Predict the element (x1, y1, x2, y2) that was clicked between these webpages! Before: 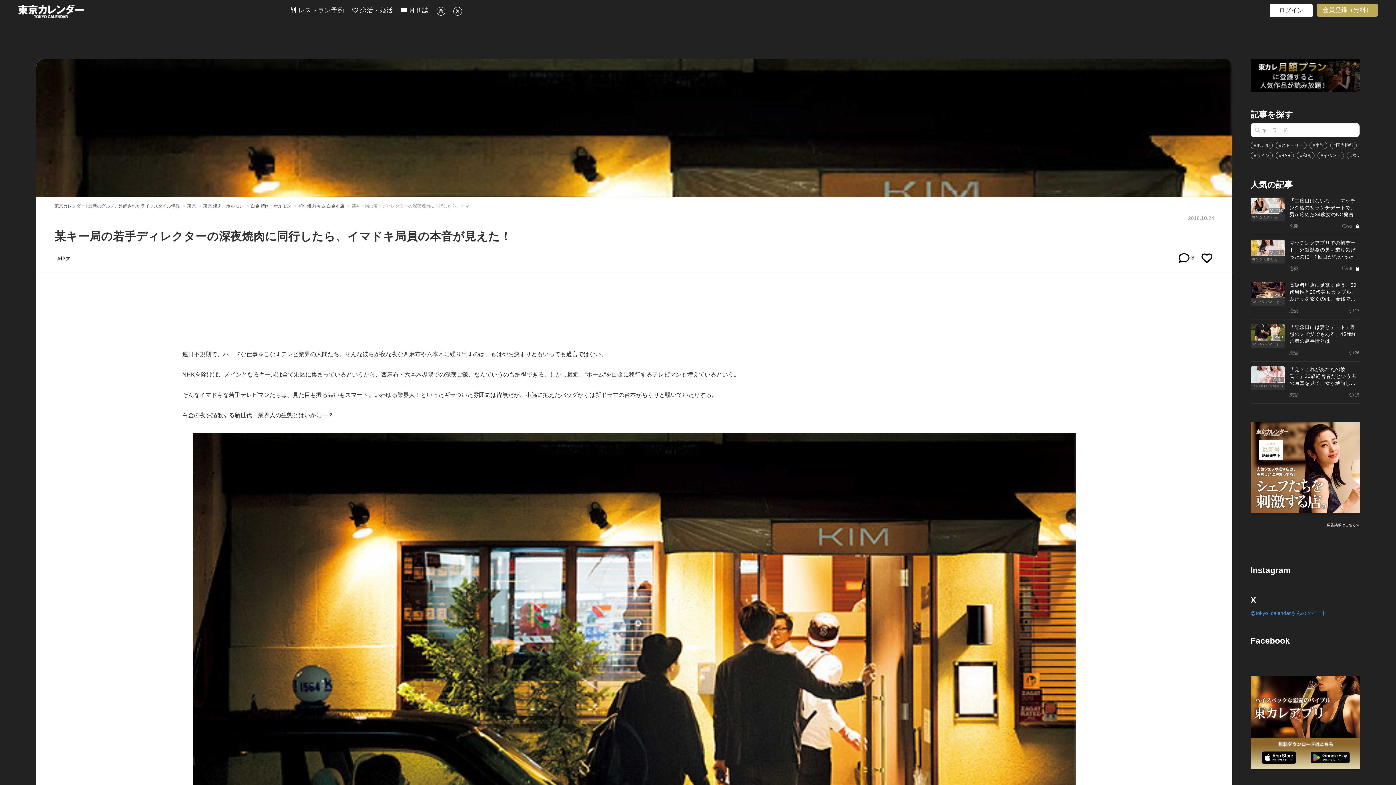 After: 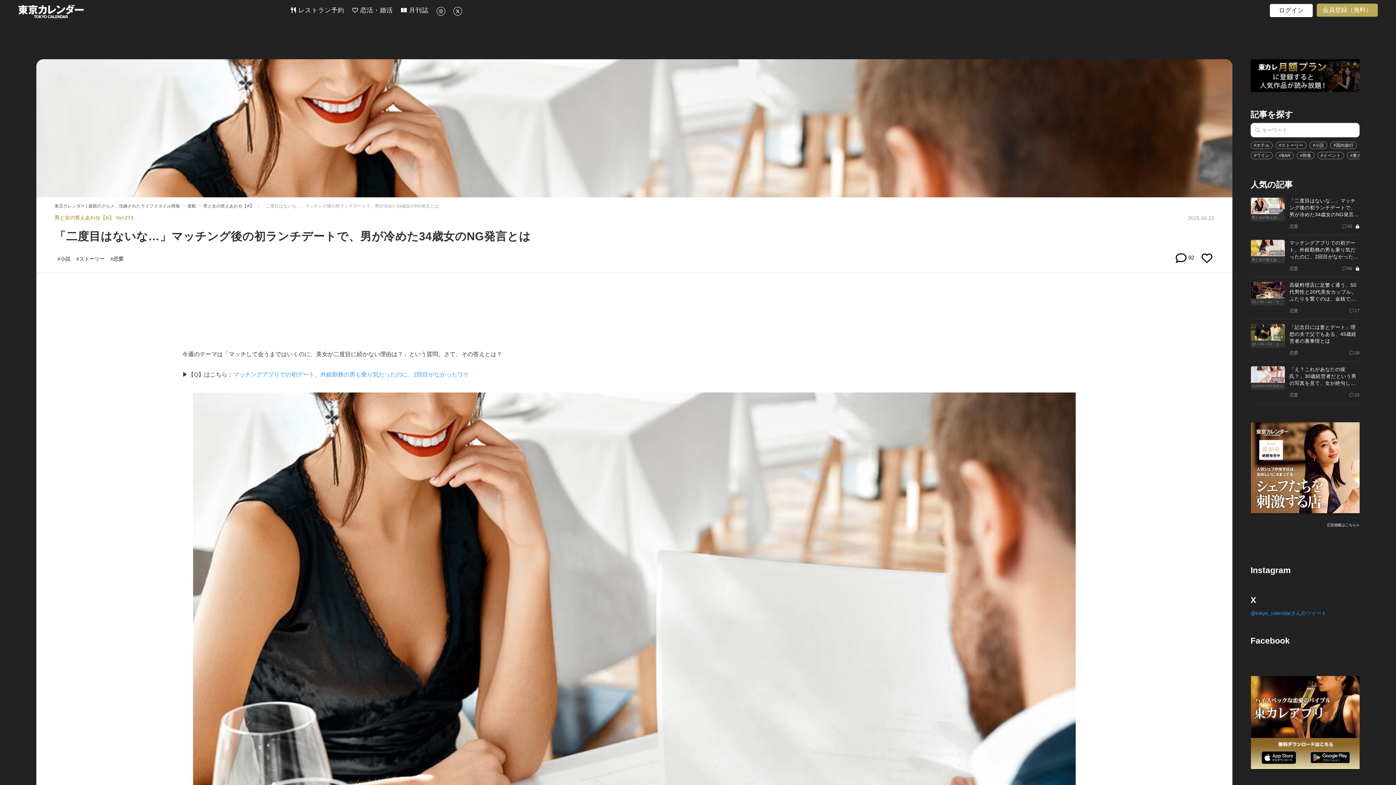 Action: label: Vol.273
男と女の答えあわせ【A】
「二度目はないな…」マッチング後の初ランチデートで、男が冷めた34歳女のNG発言とは
恋愛
92 bbox: (1250, 193, 1360, 235)